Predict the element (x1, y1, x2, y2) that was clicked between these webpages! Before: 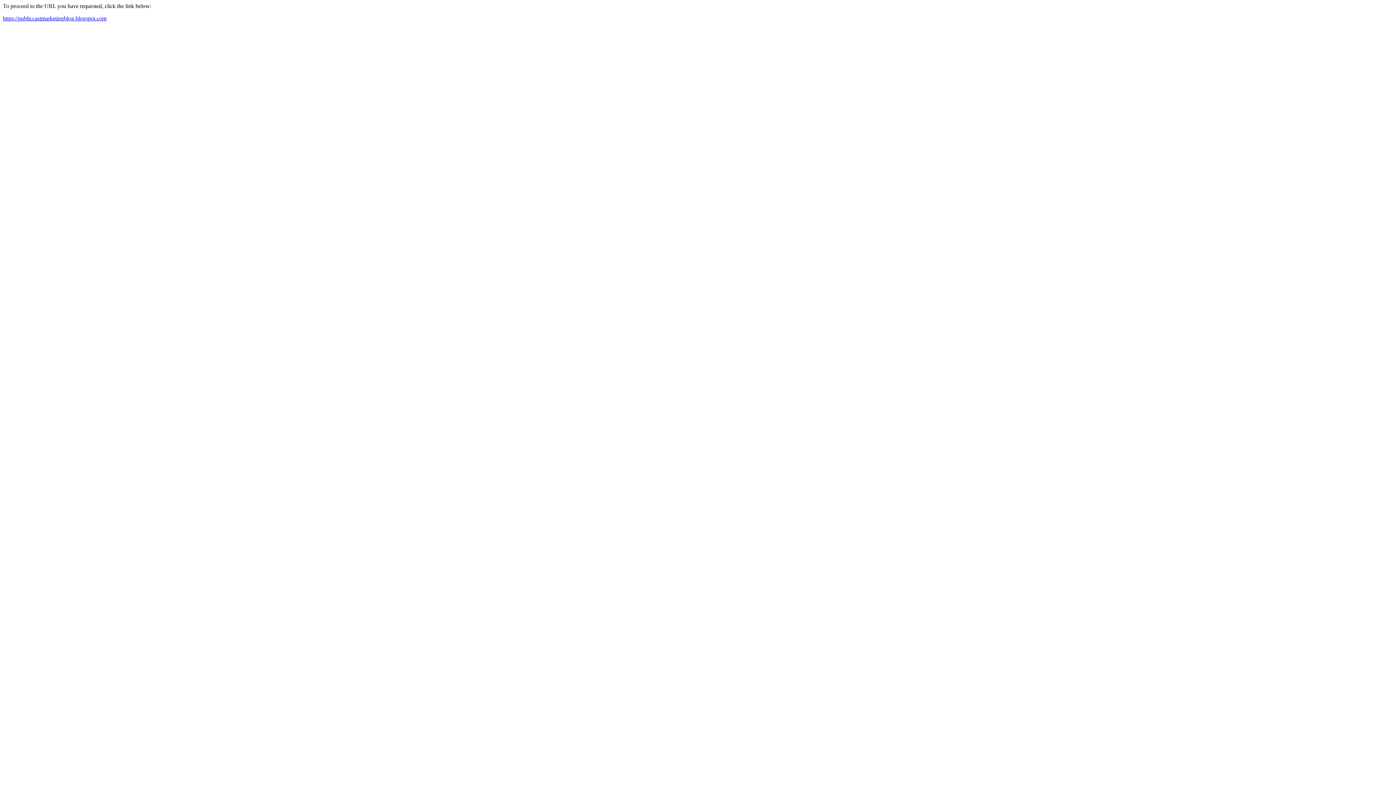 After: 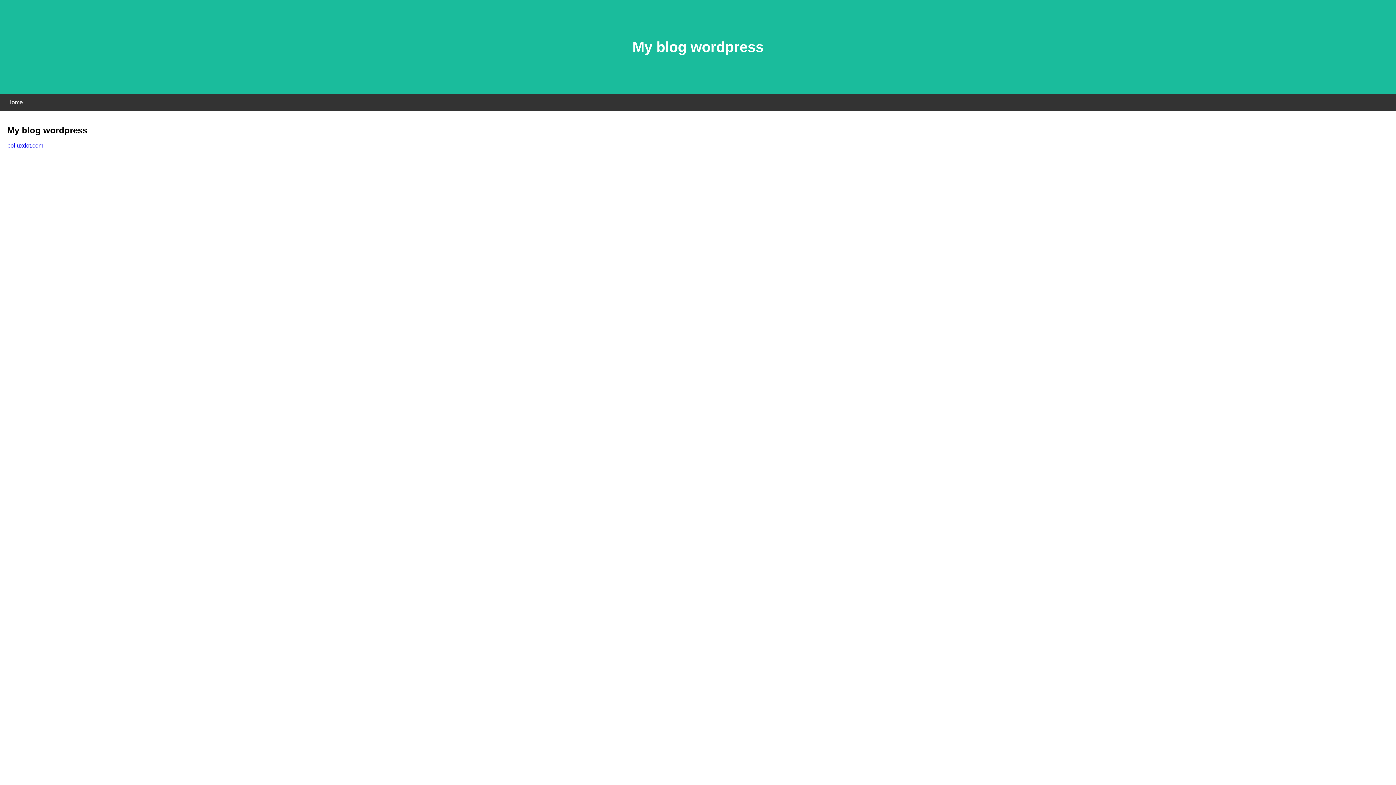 Action: bbox: (2, 15, 106, 21) label: https://publiccastmarketingblog.blogspot.com